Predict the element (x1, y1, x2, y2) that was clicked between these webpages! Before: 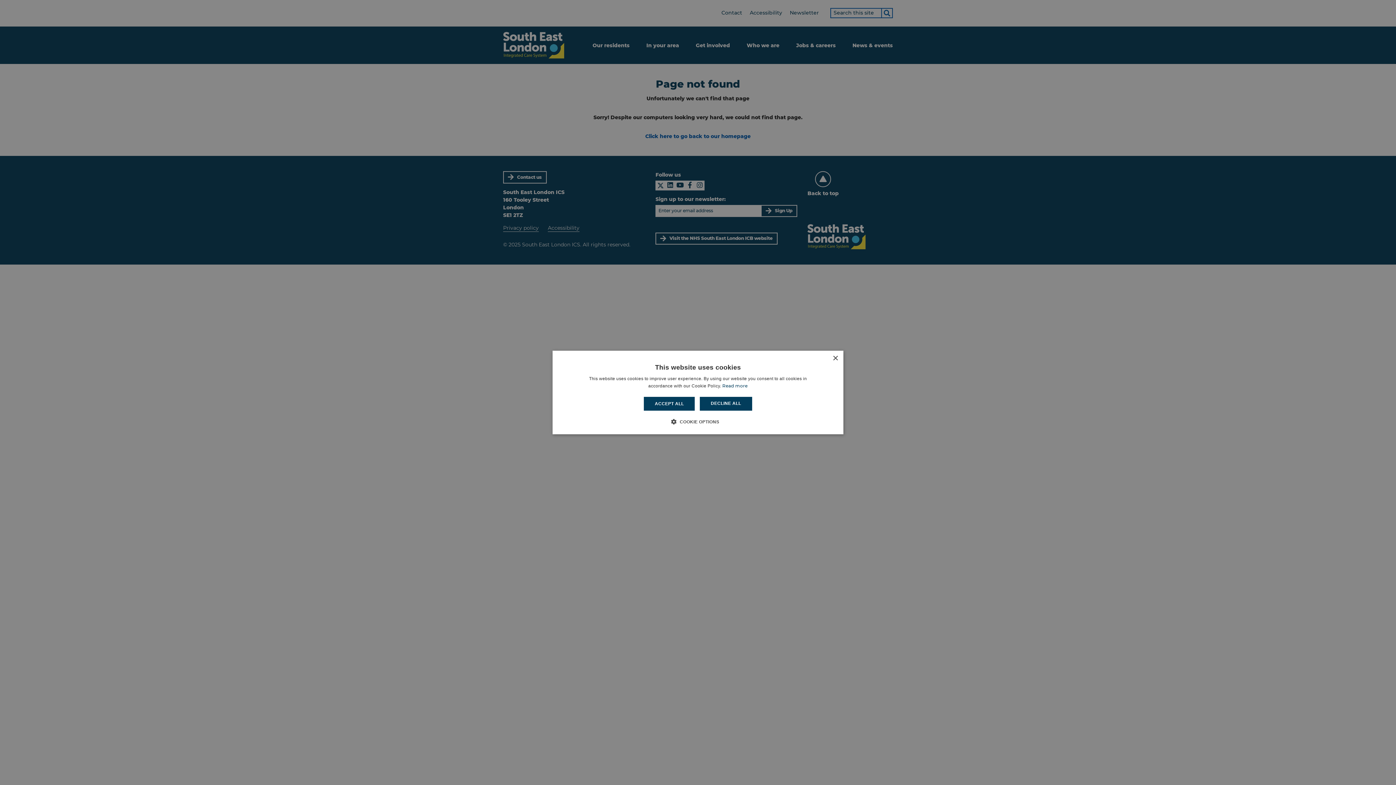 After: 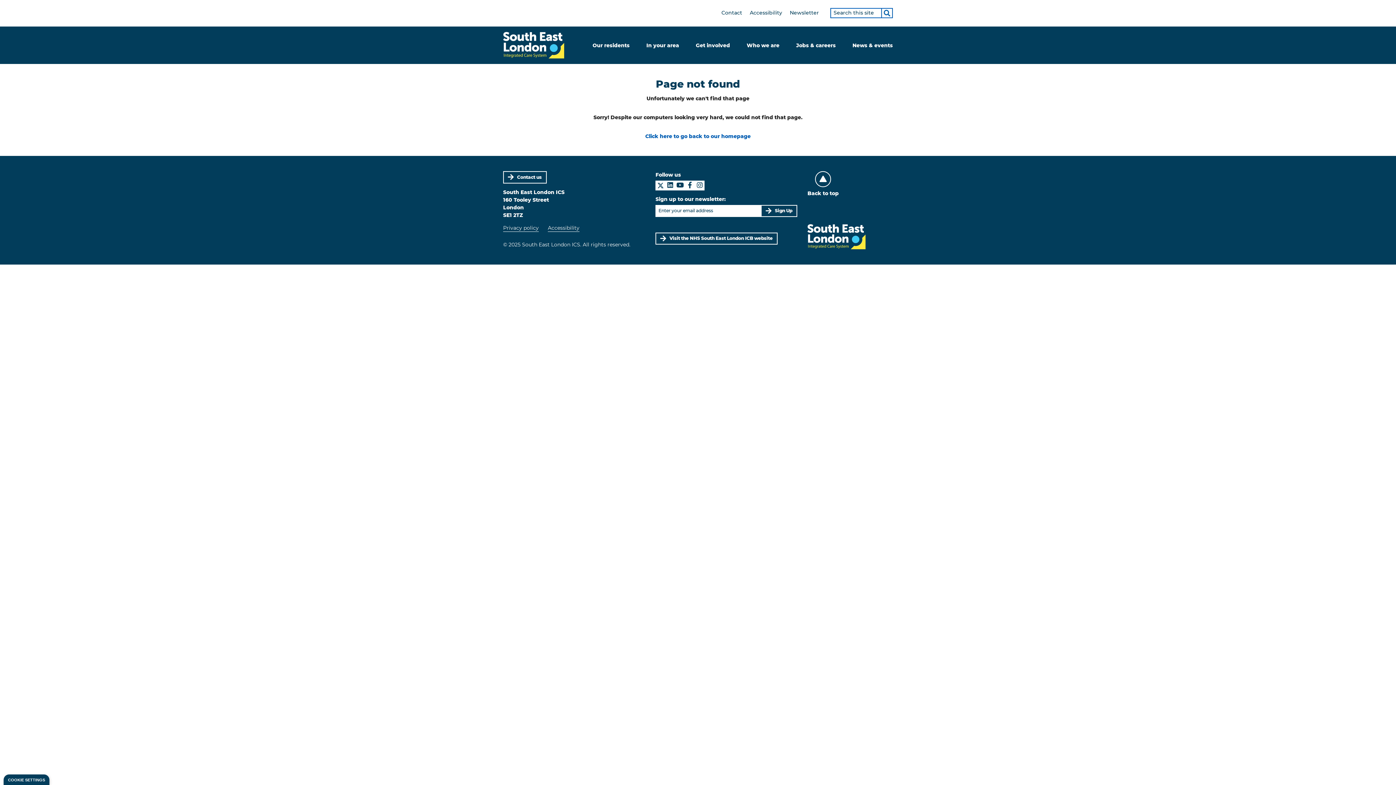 Action: bbox: (644, 397, 695, 410) label: ACCEPT ALL